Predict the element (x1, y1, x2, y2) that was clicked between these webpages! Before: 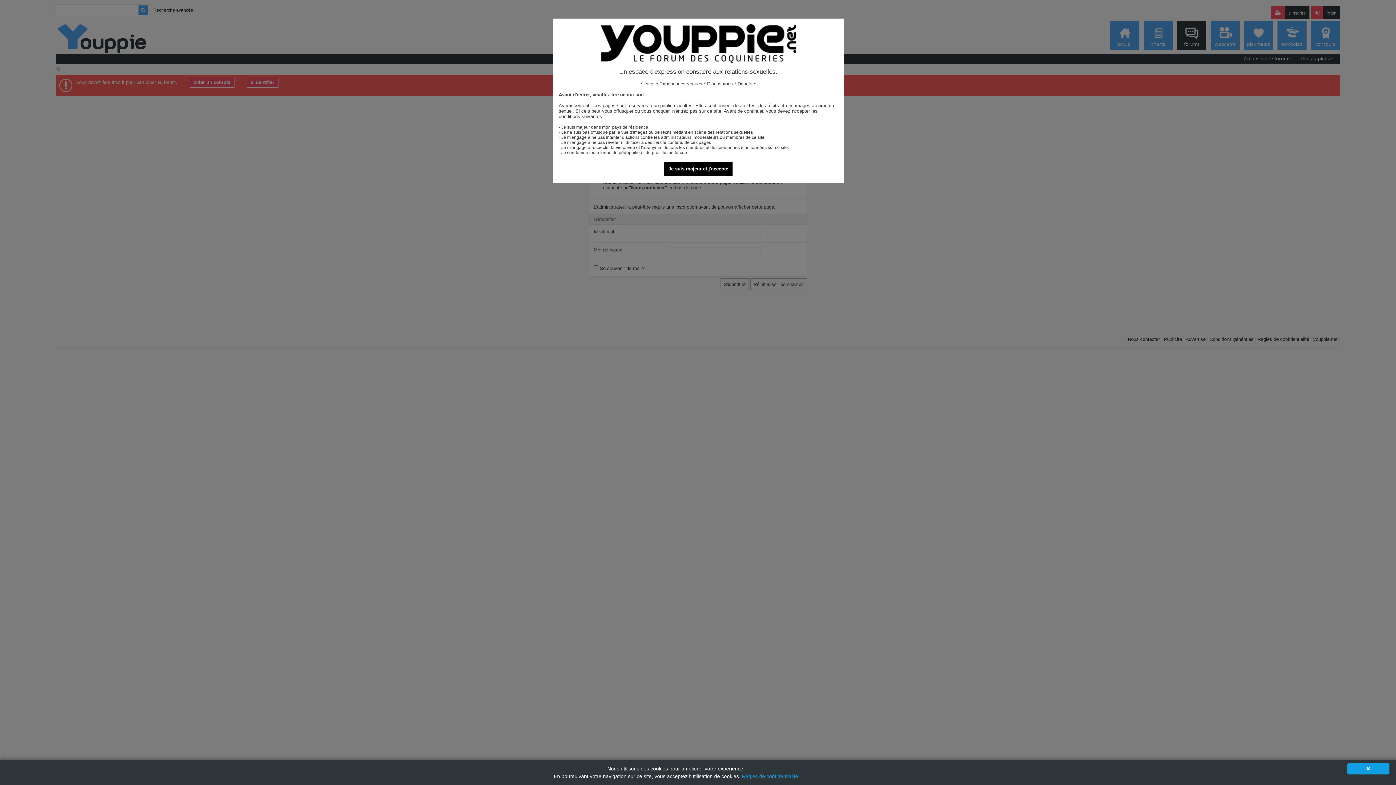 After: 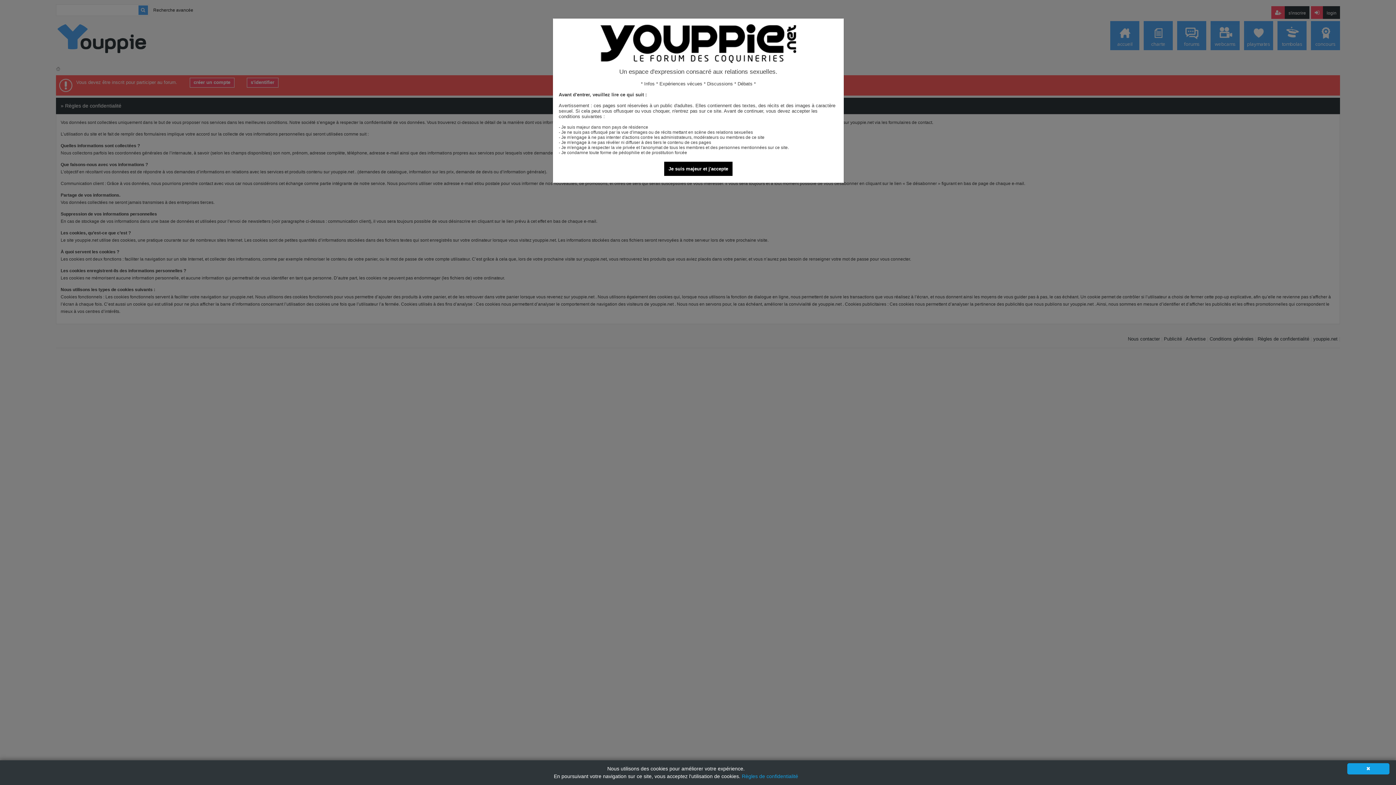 Action: label: Règles de confidentialité bbox: (742, 773, 798, 779)